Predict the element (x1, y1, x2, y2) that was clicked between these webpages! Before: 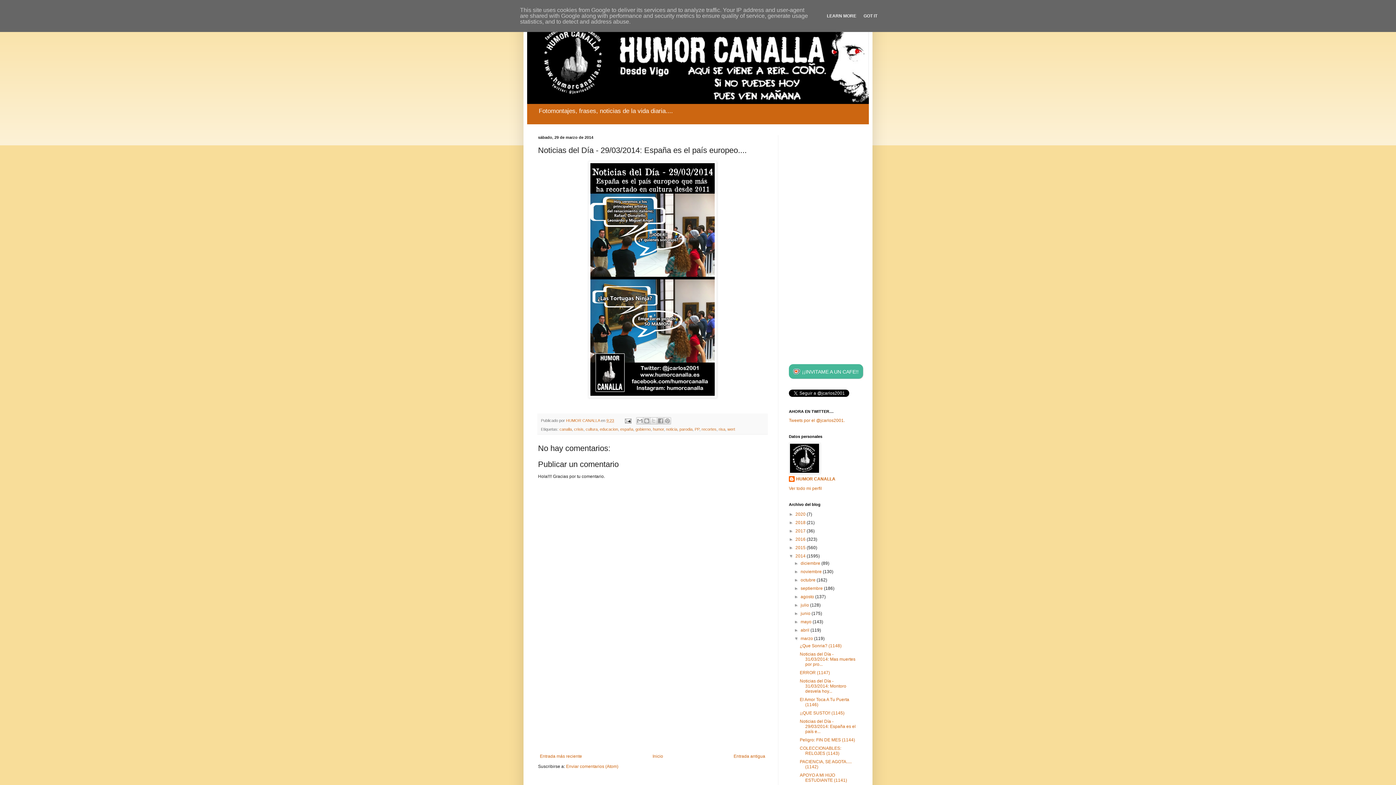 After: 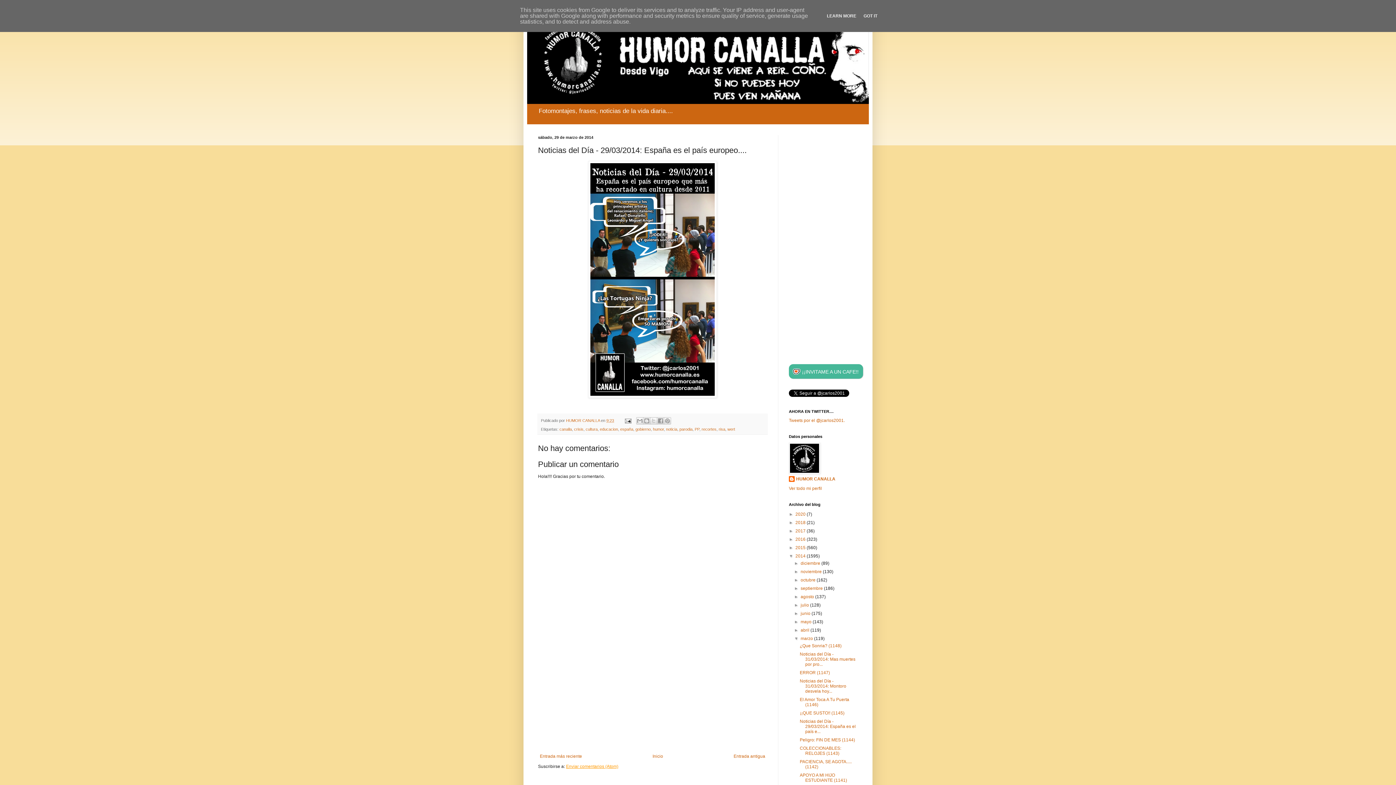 Action: bbox: (566, 764, 618, 769) label: Enviar comentarios (Atom)